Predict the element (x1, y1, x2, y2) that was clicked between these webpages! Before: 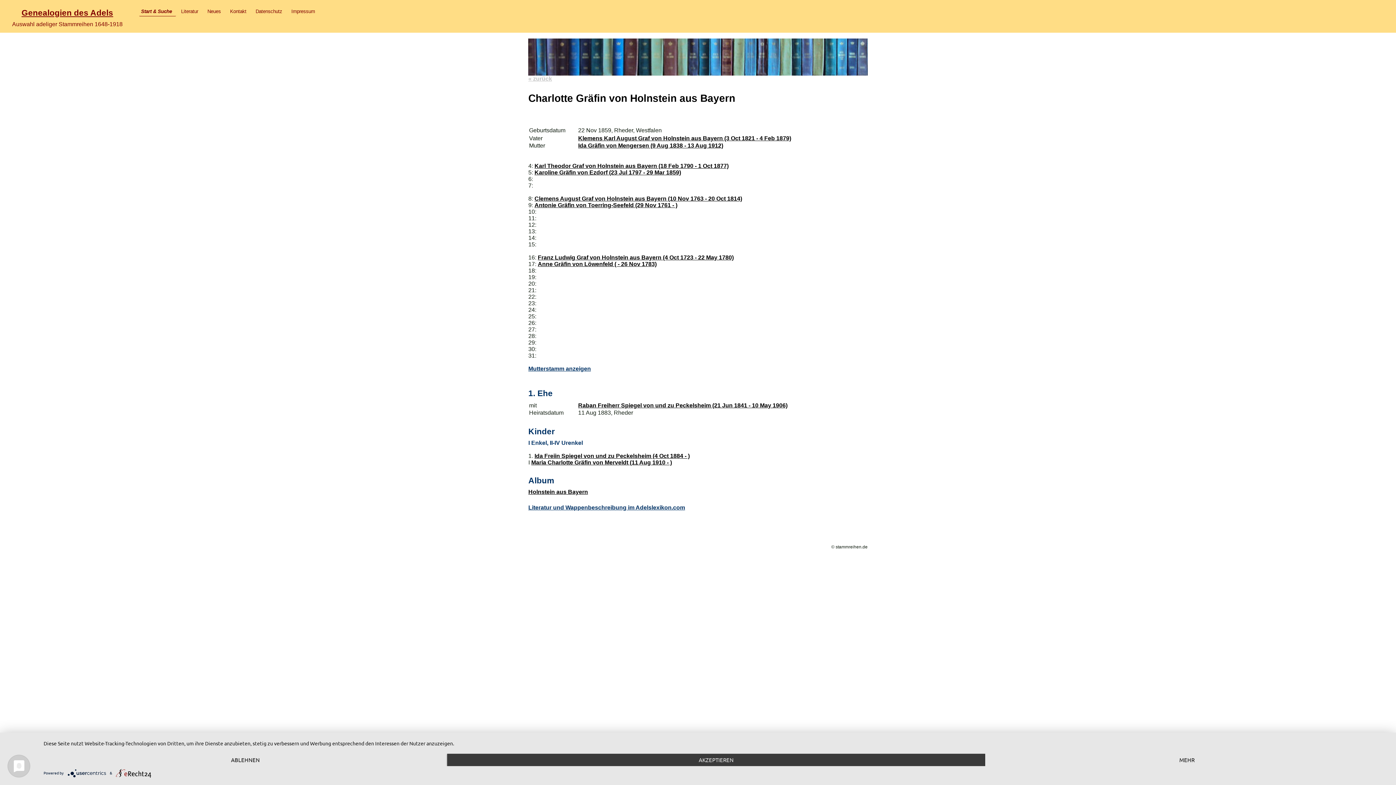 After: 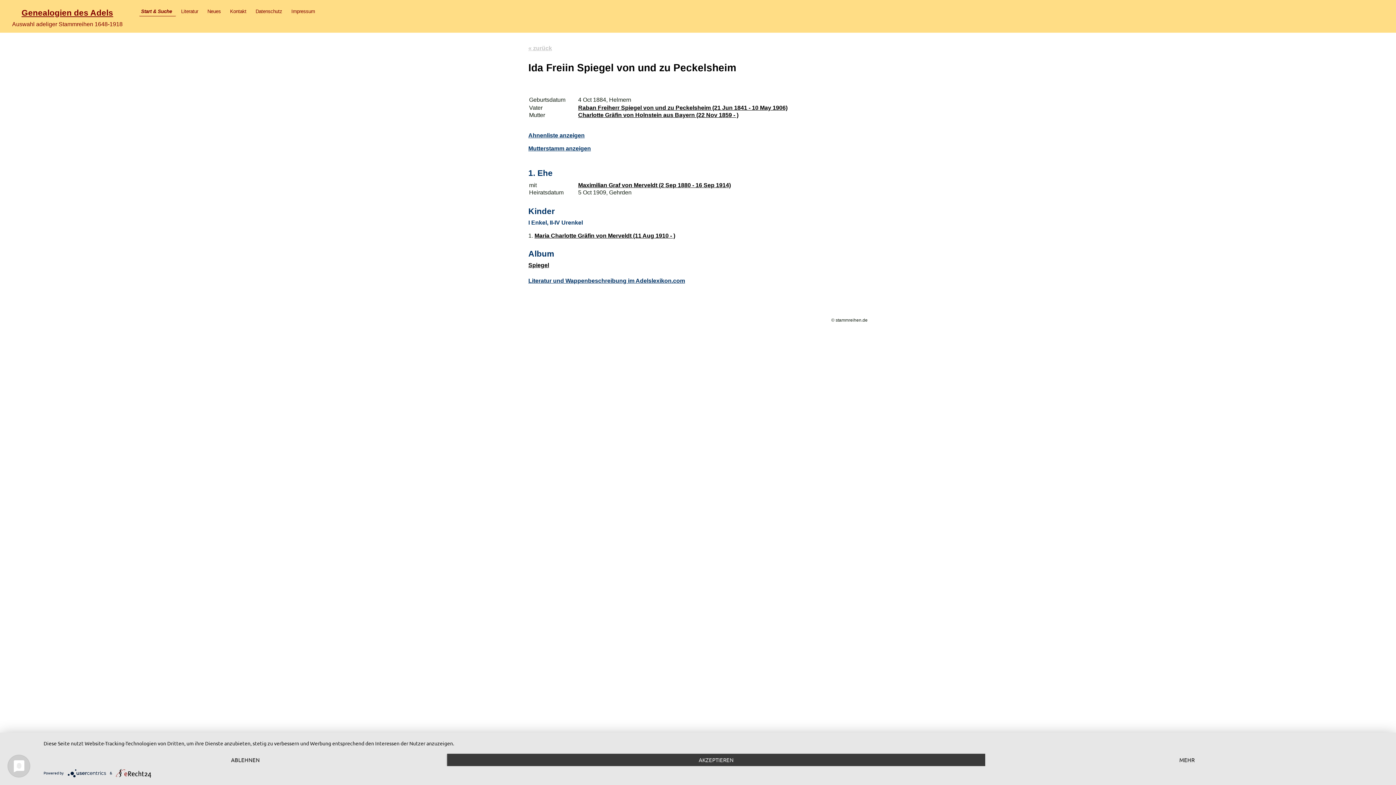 Action: bbox: (534, 453, 689, 459) label: Ida Freiin Spiegel von und zu Peckelsheim (4 Oct 1884 - )